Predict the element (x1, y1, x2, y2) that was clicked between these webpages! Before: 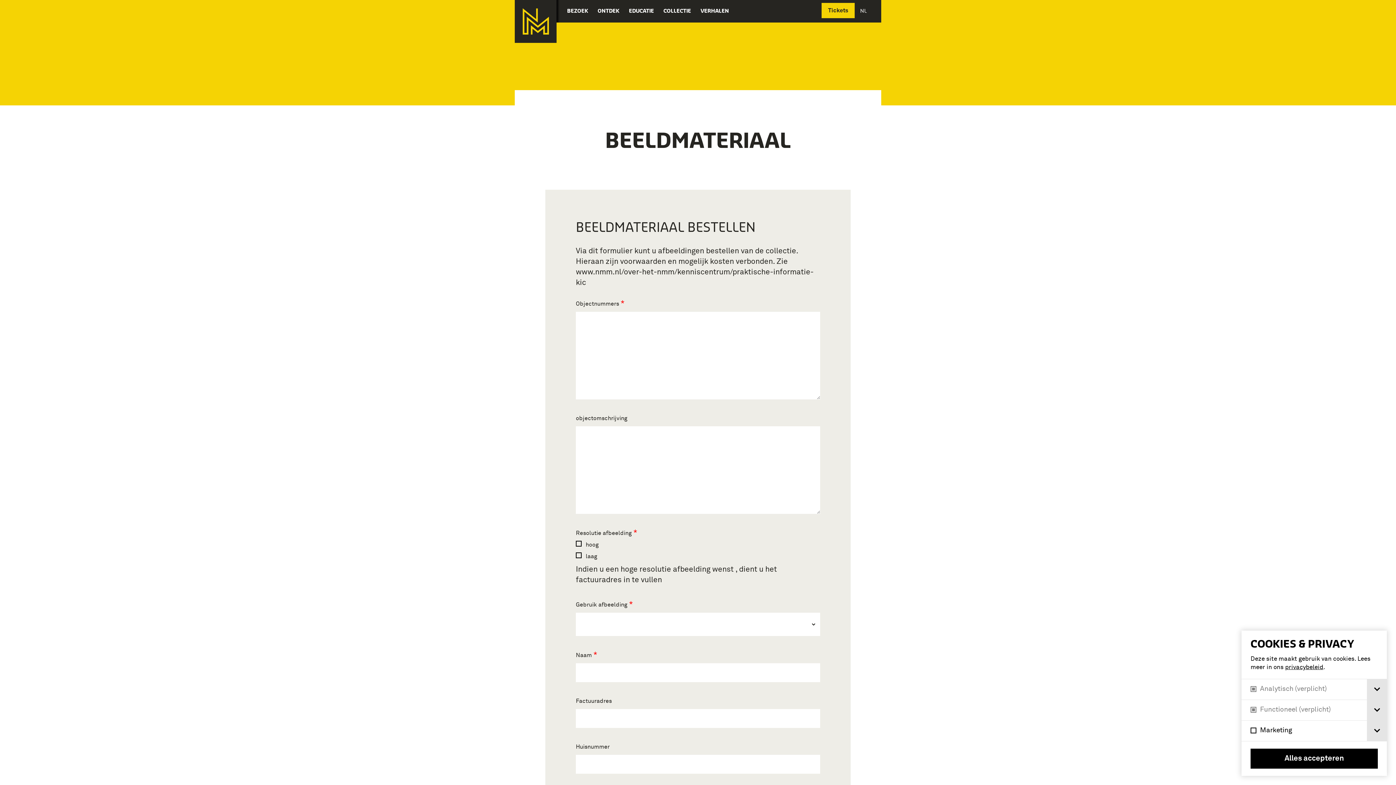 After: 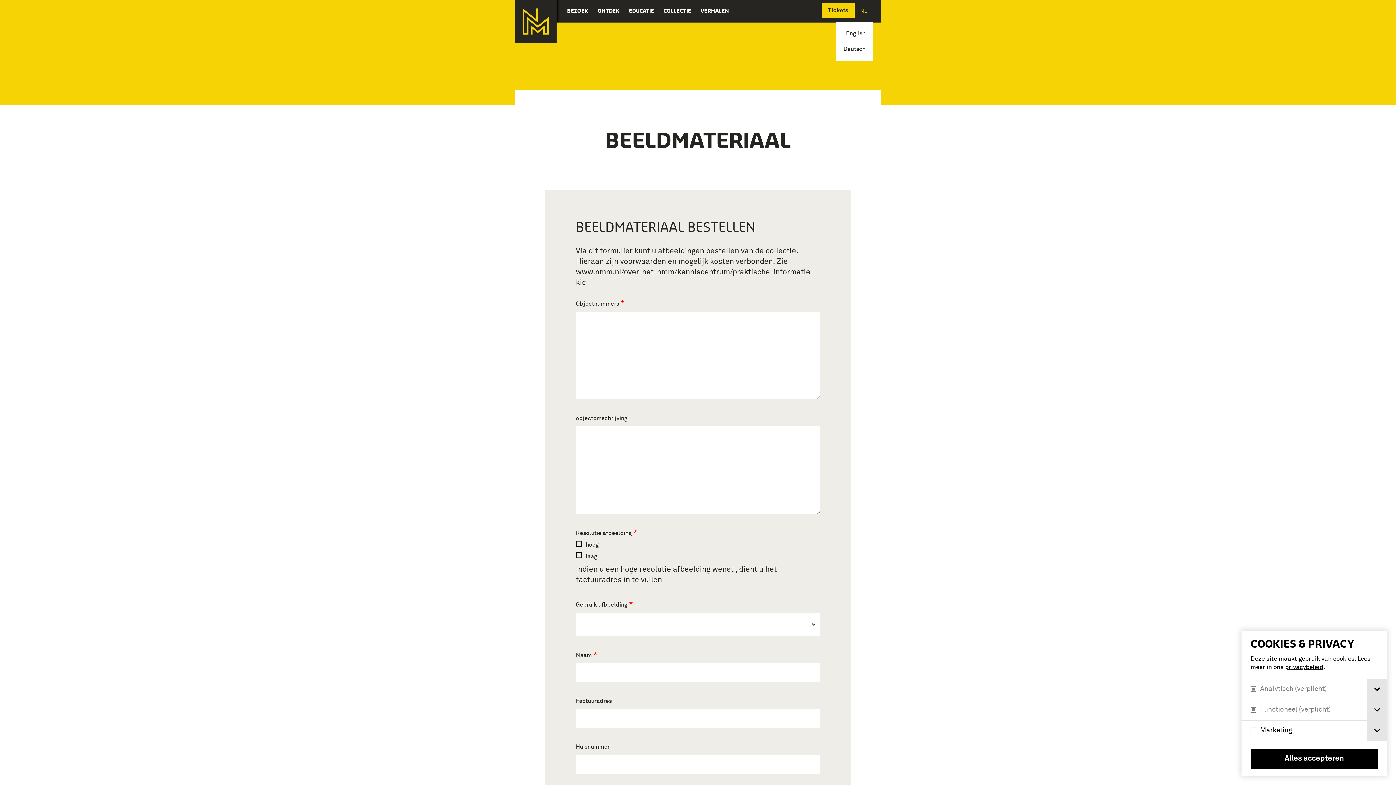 Action: label: Kies een taal bbox: (857, 0, 873, 21)